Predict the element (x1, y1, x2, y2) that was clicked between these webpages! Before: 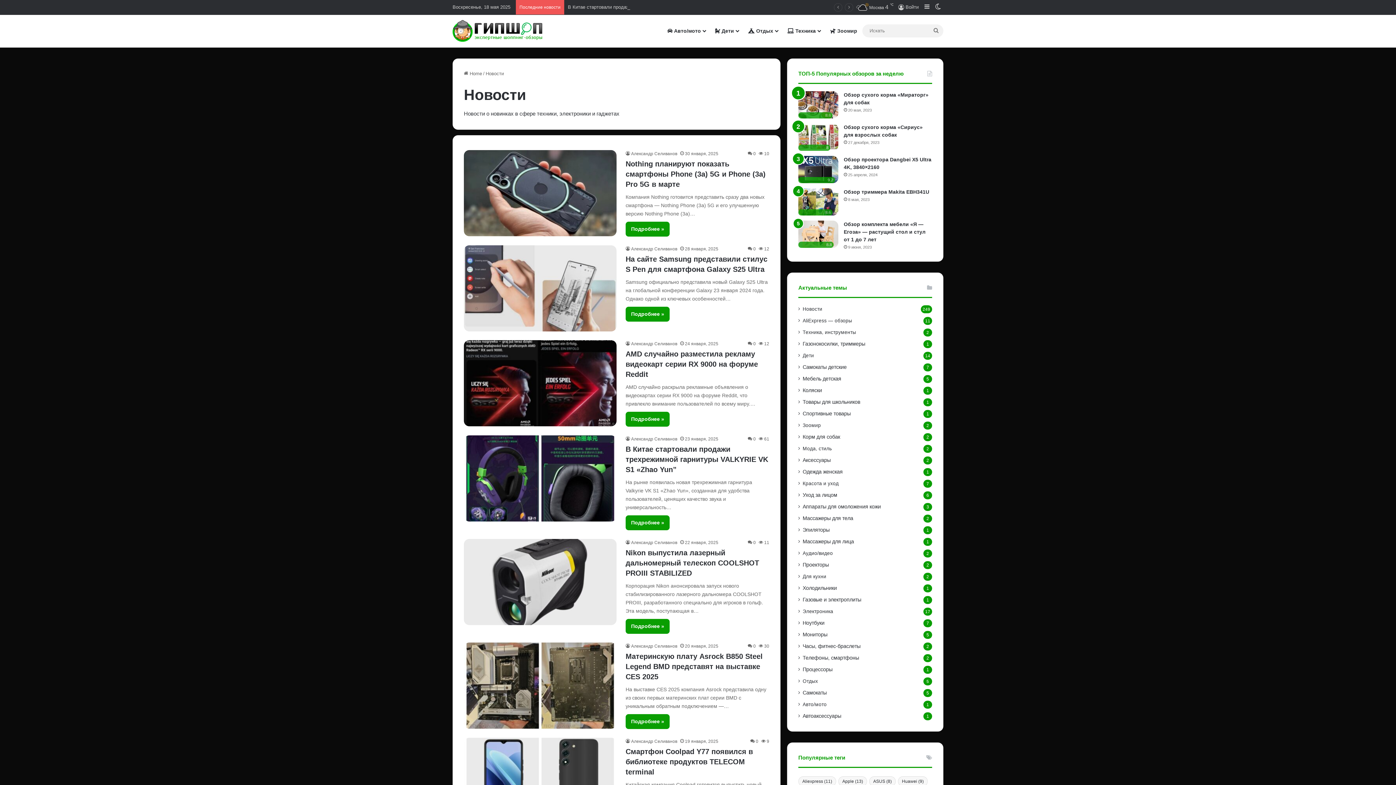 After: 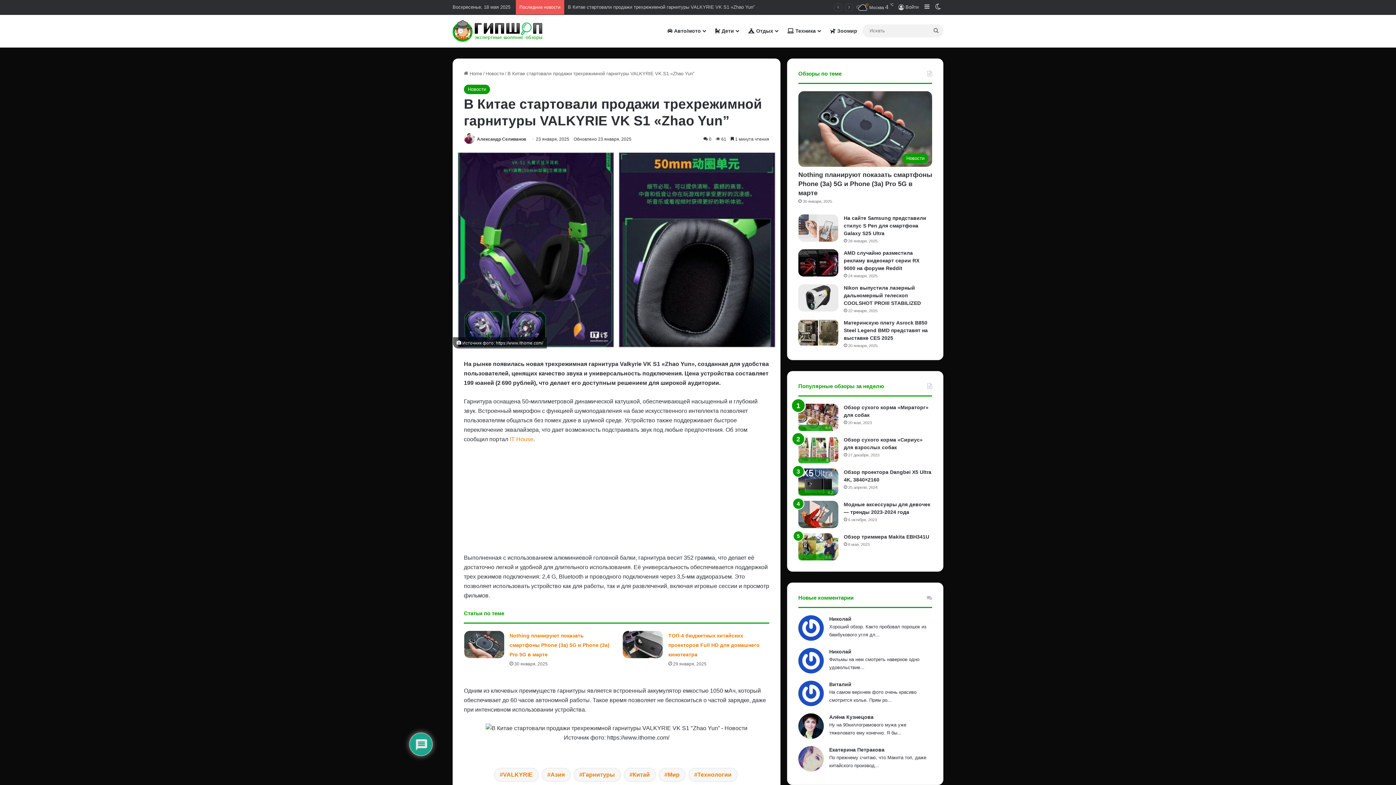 Action: bbox: (464, 435, 616, 521) label: В Китае стартовали продажи трехрежимной гарнитуры VALKYRIE VK S1 «Zhao Yun”